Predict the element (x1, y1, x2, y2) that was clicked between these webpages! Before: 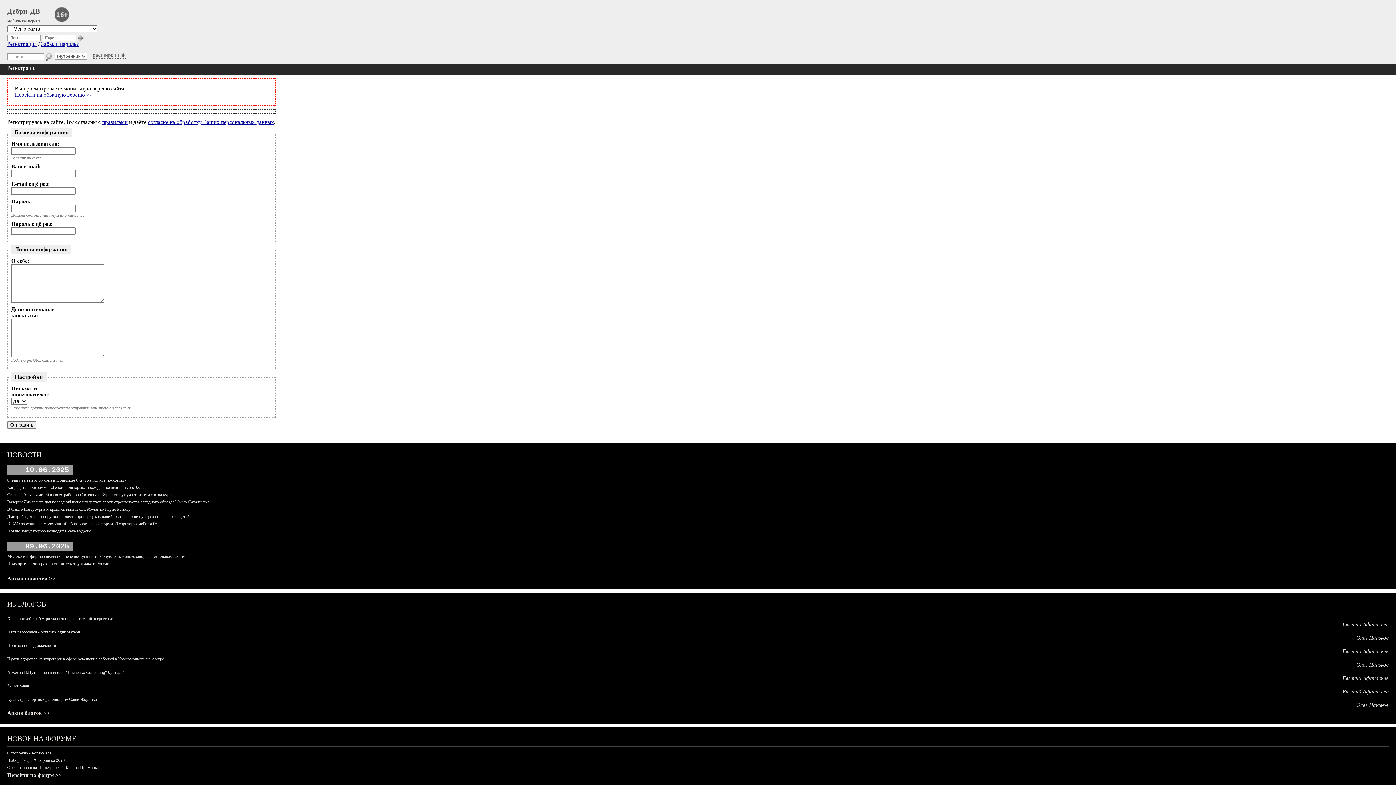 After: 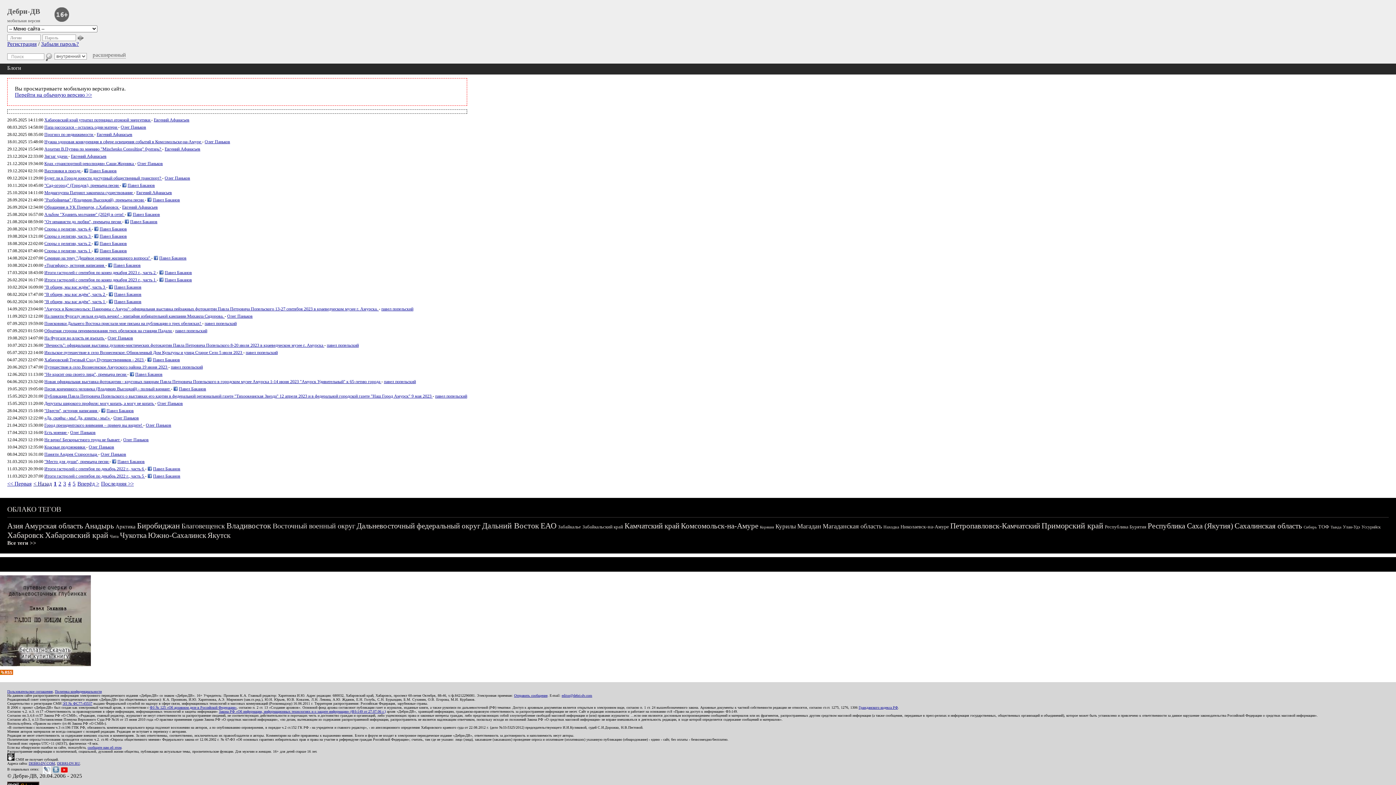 Action: bbox: (7, 710, 49, 716) label: Архив блогов >>